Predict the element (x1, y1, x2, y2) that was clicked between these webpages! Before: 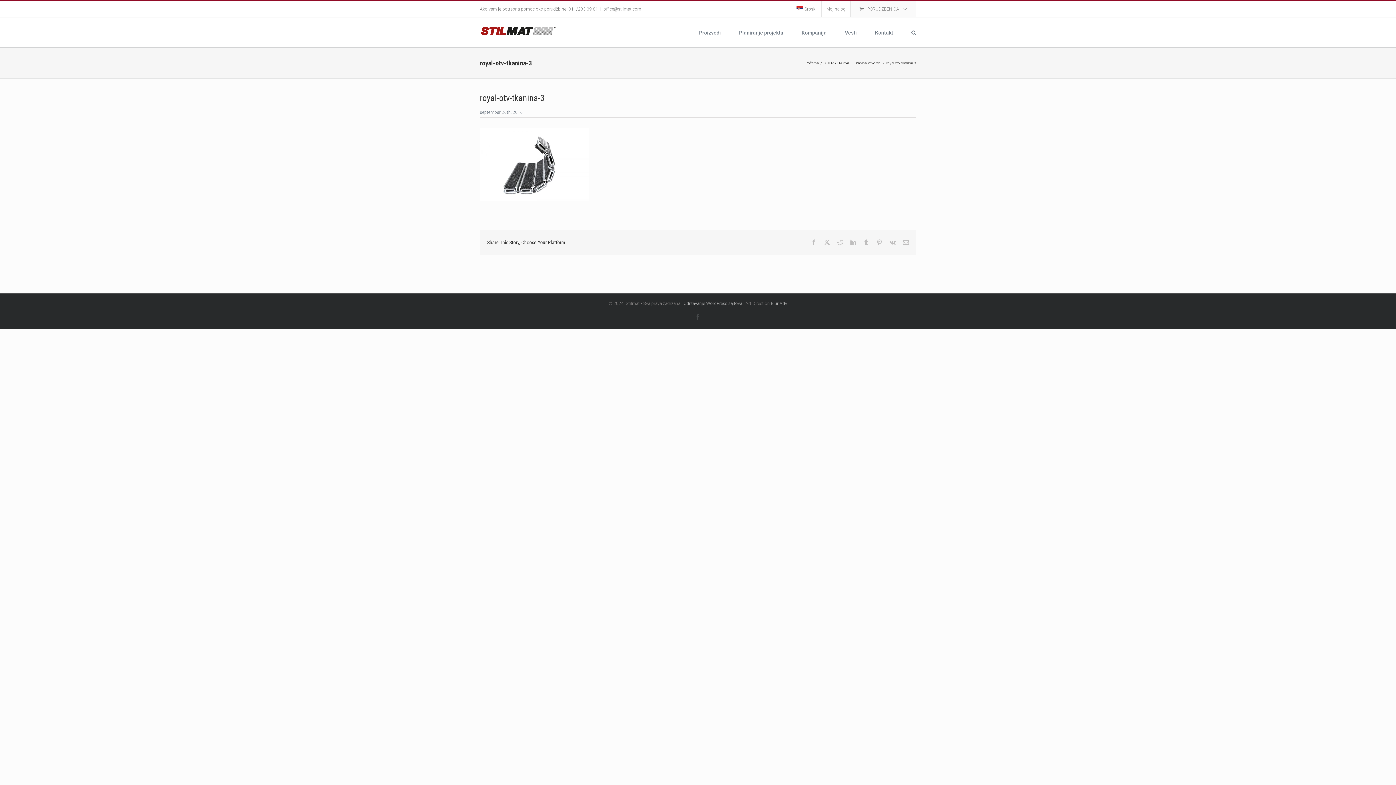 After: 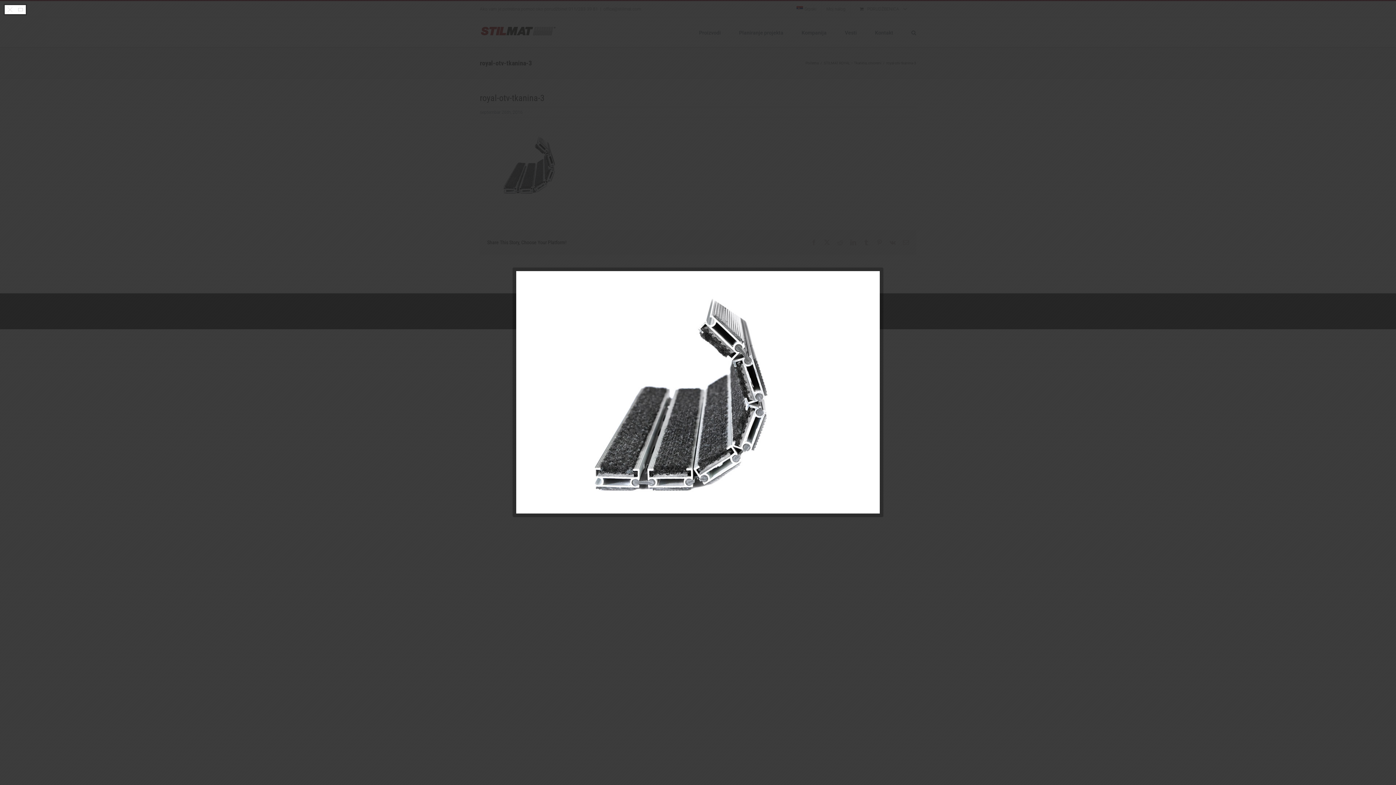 Action: bbox: (480, 128, 589, 134)